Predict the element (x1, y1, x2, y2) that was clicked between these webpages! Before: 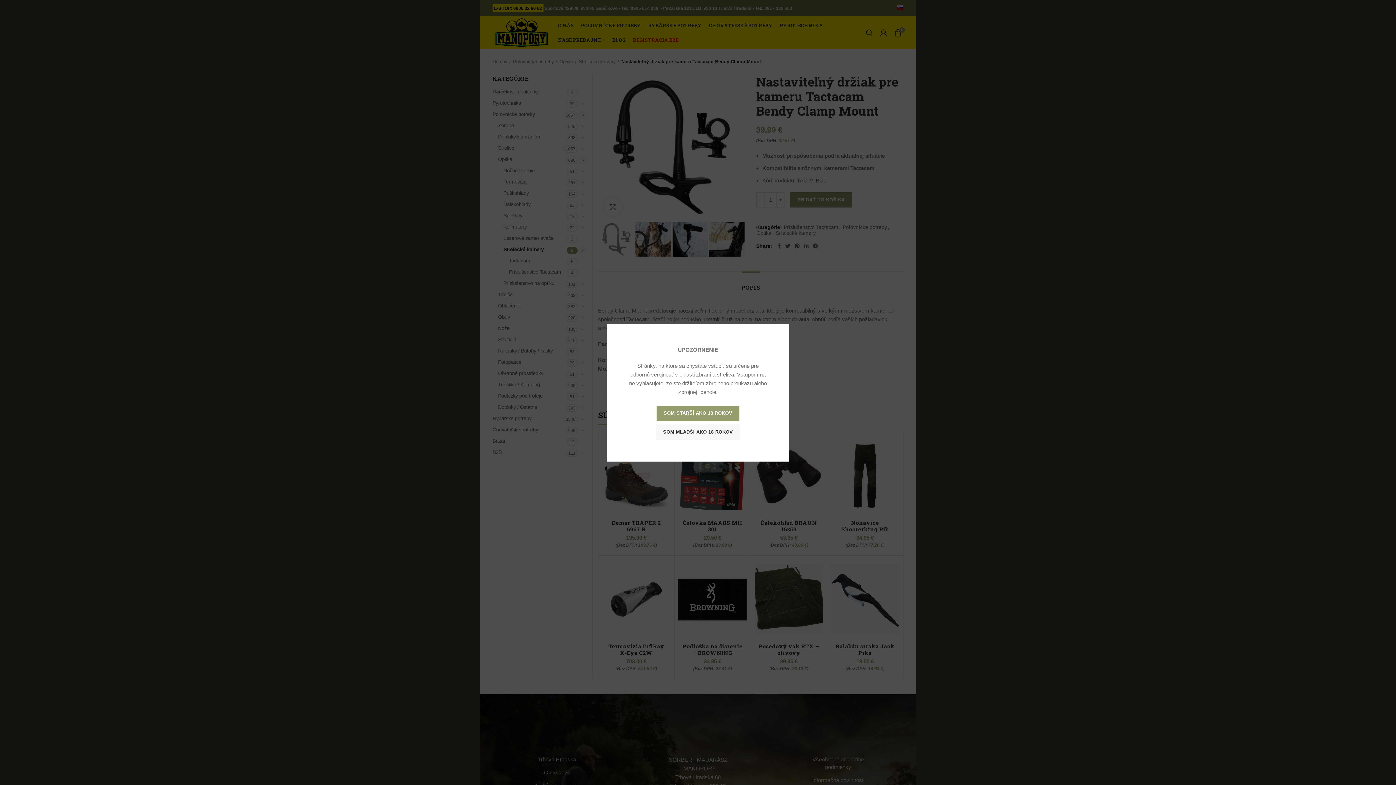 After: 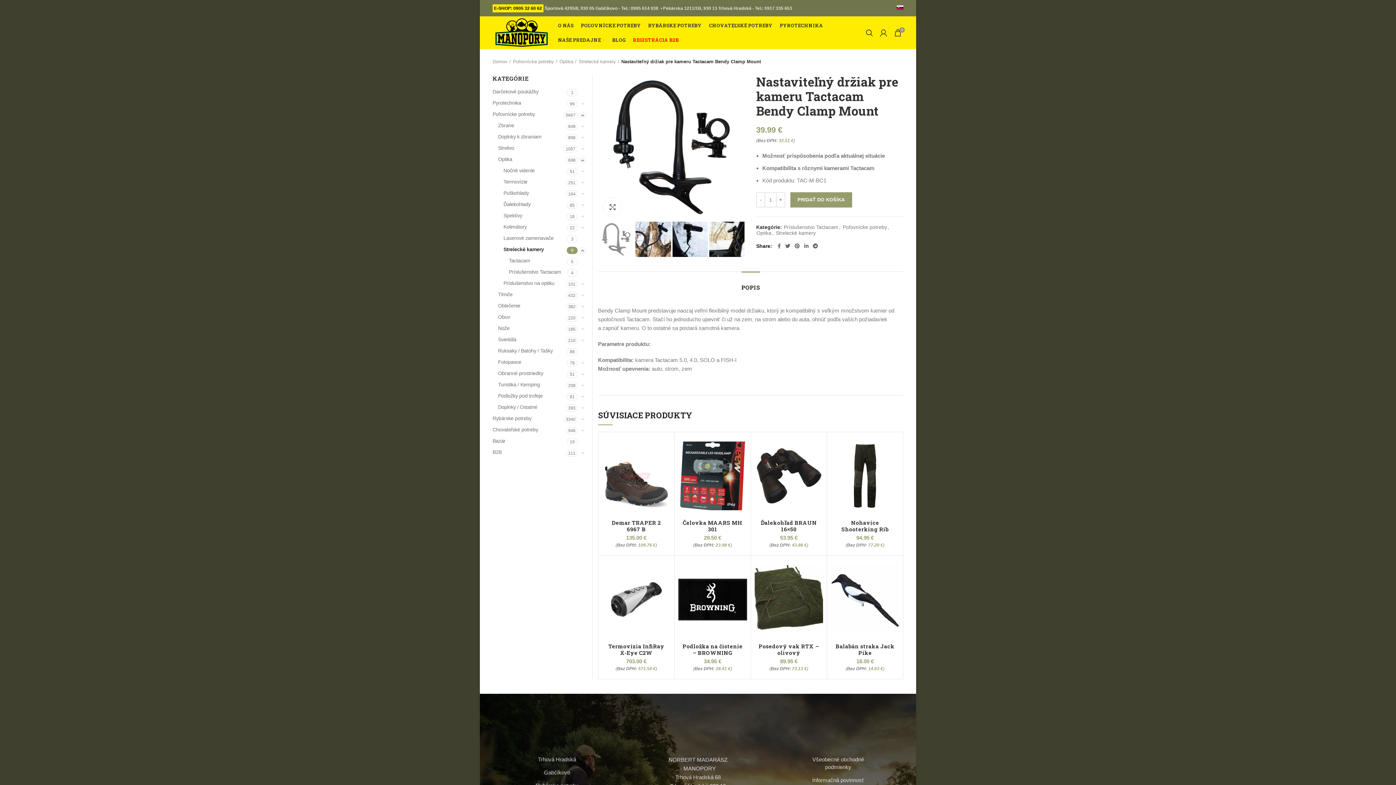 Action: label: SOM STARŠÍ AKO 18 ROKOV bbox: (656, 405, 739, 420)